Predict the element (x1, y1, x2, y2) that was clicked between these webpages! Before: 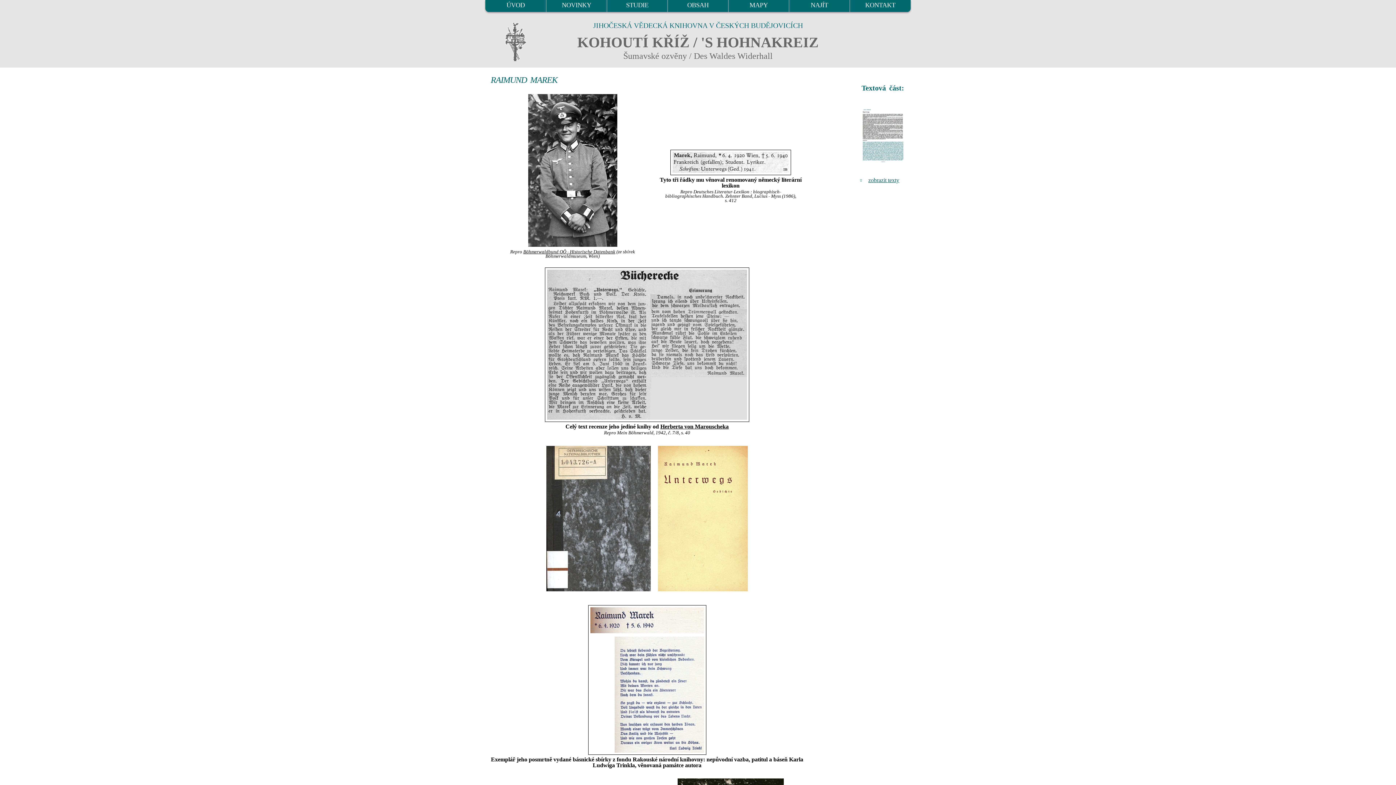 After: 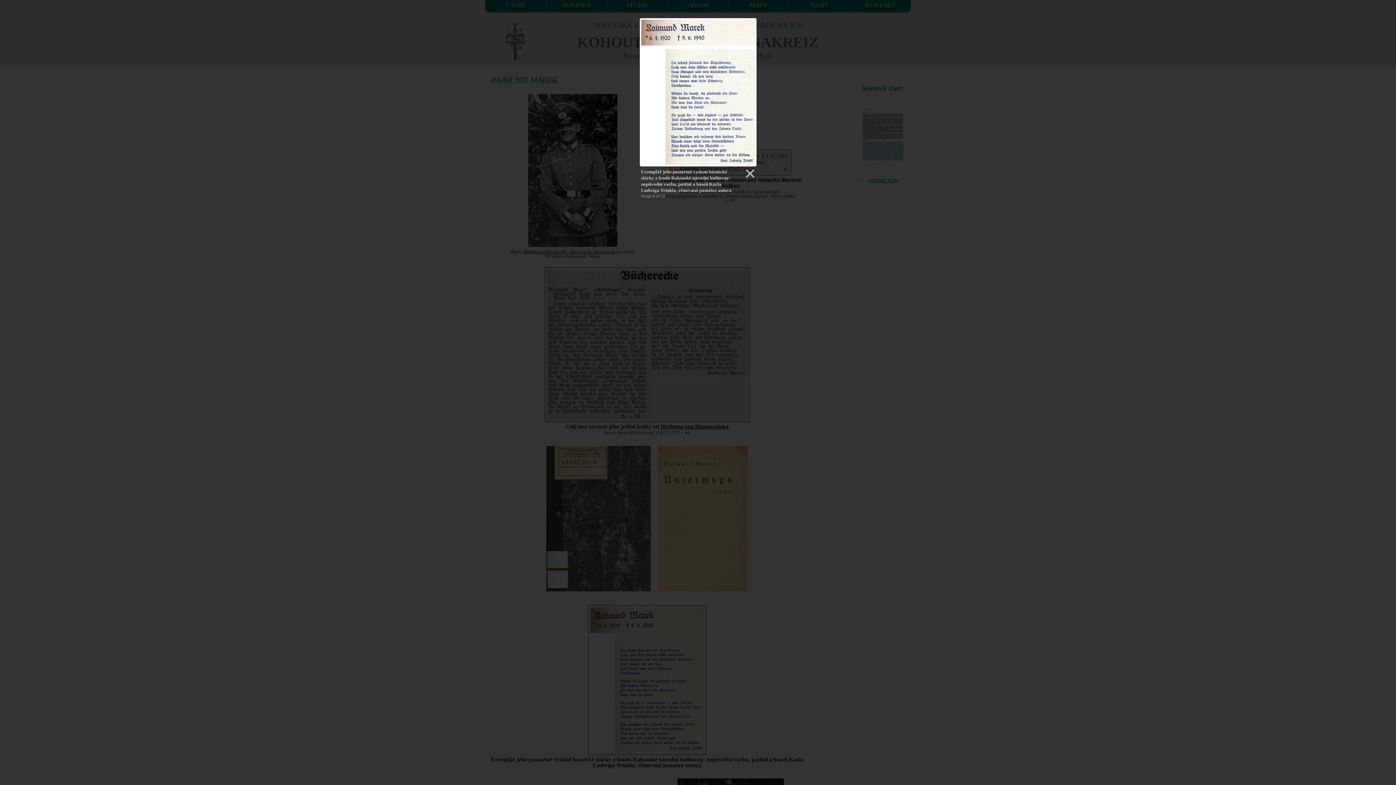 Action: bbox: (489, 605, 805, 755)